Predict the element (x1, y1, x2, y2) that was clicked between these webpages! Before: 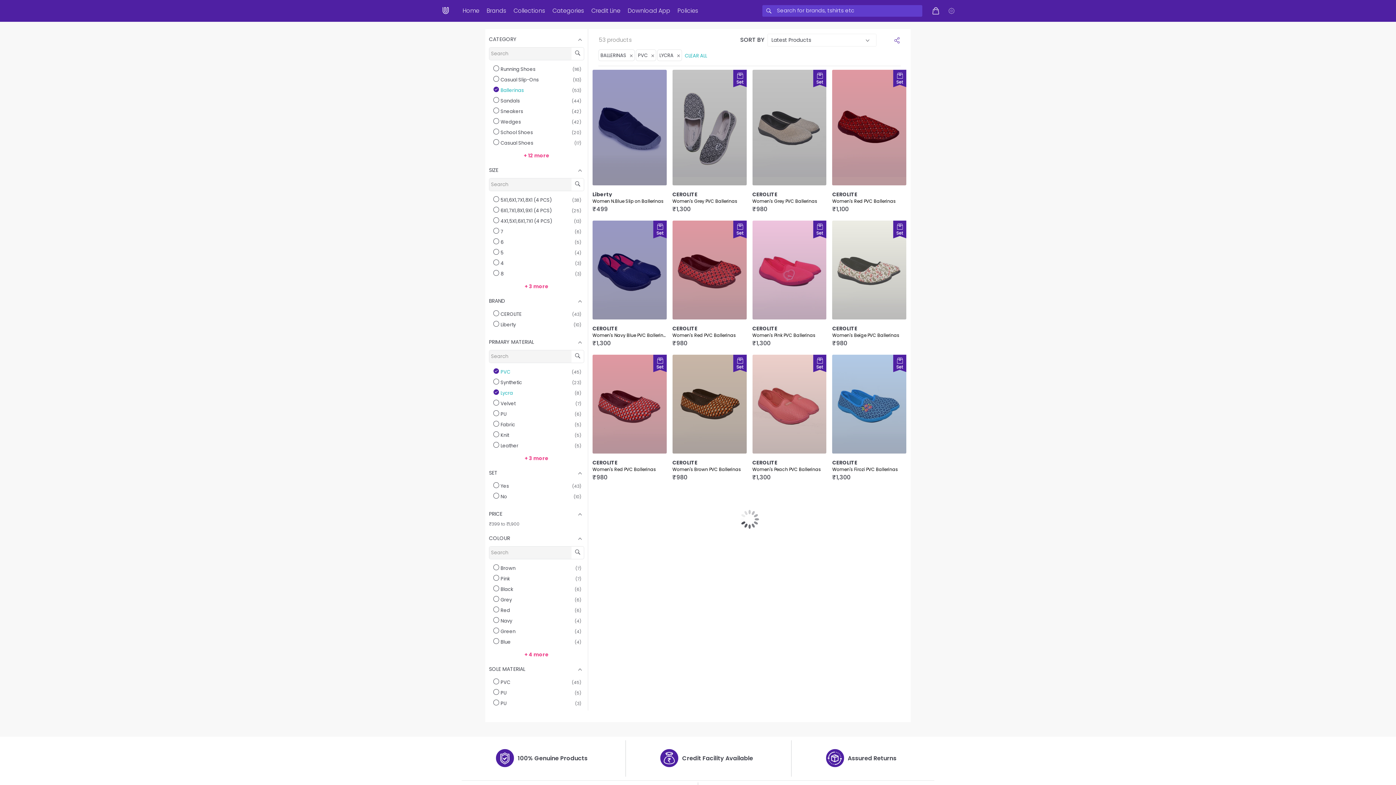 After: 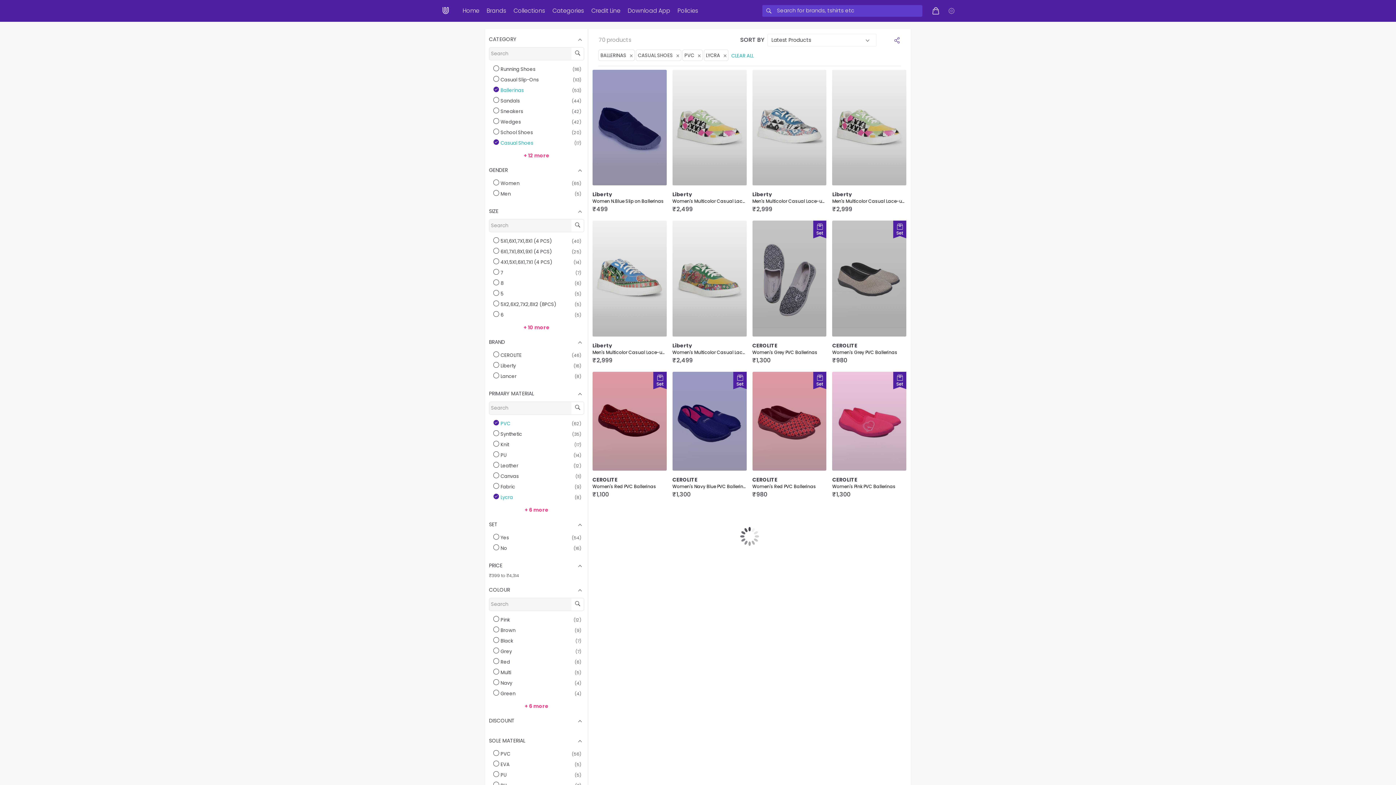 Action: bbox: (489, 137, 584, 148) label: Casual Shoes
(17)